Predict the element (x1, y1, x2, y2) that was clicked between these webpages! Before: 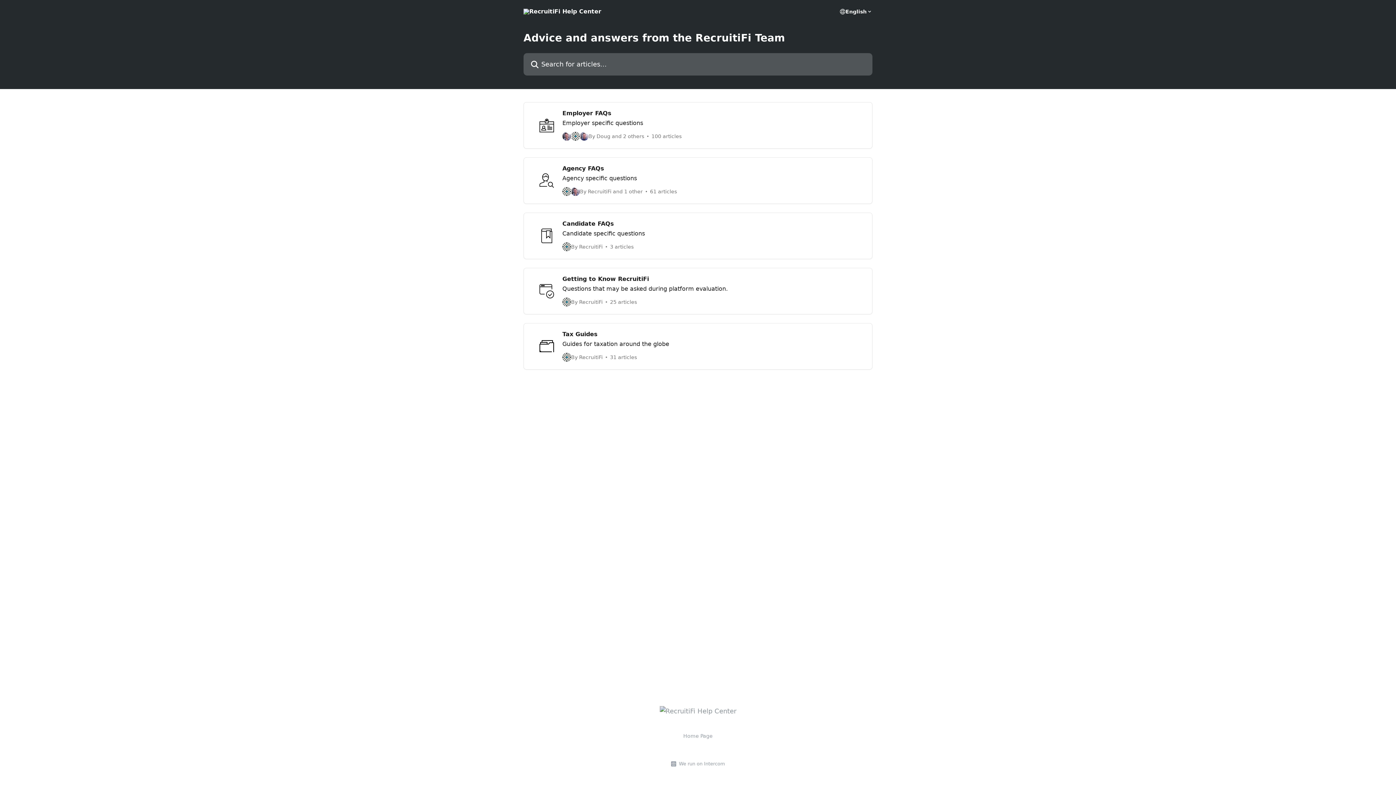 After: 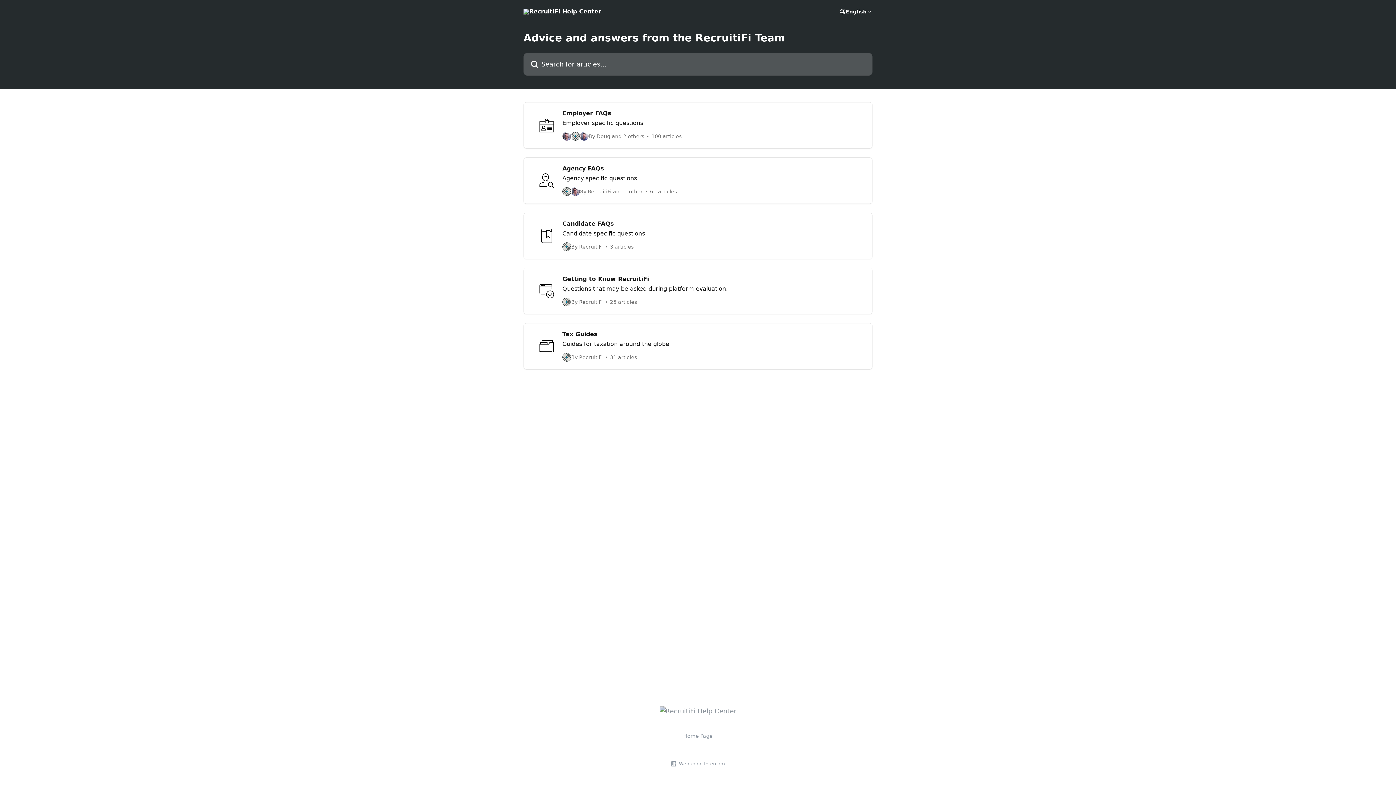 Action: bbox: (523, 8, 601, 14)